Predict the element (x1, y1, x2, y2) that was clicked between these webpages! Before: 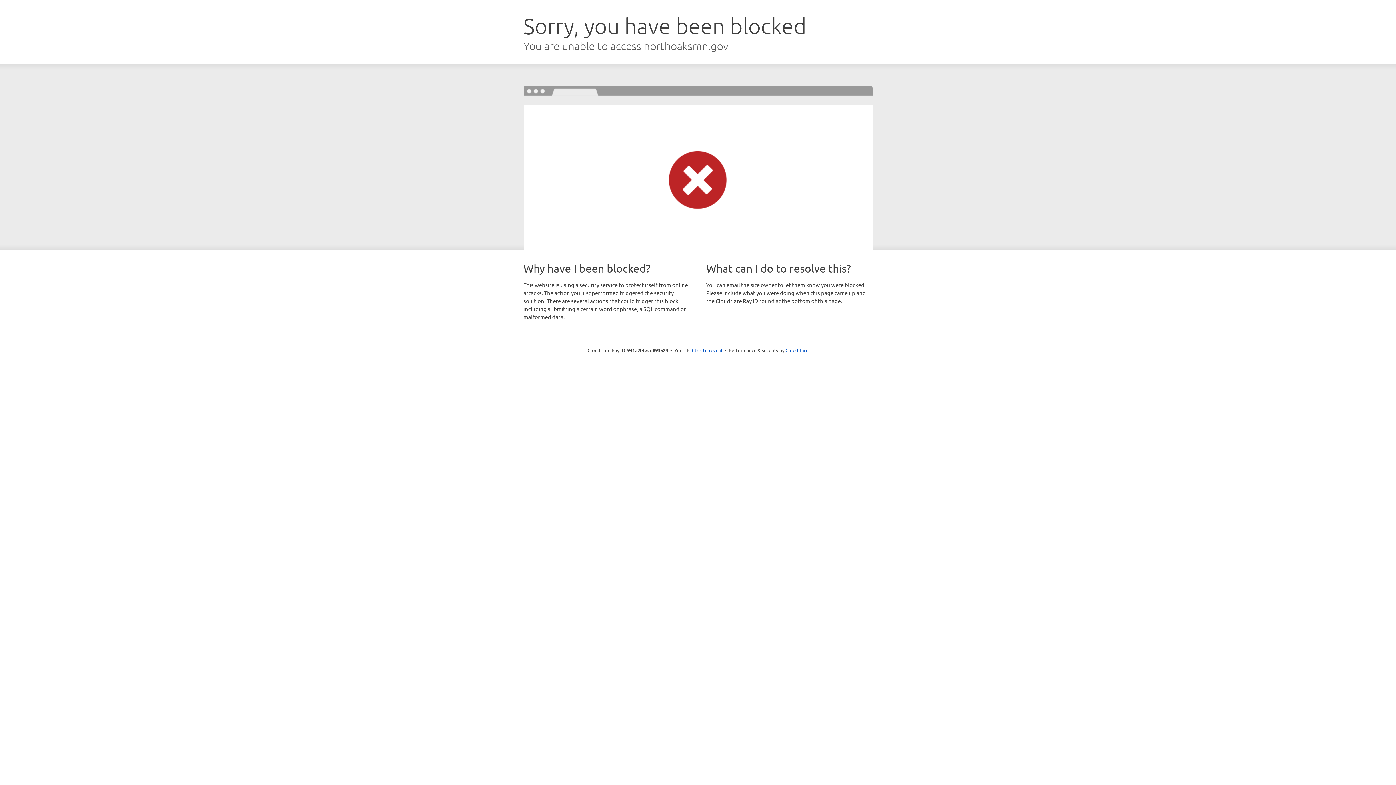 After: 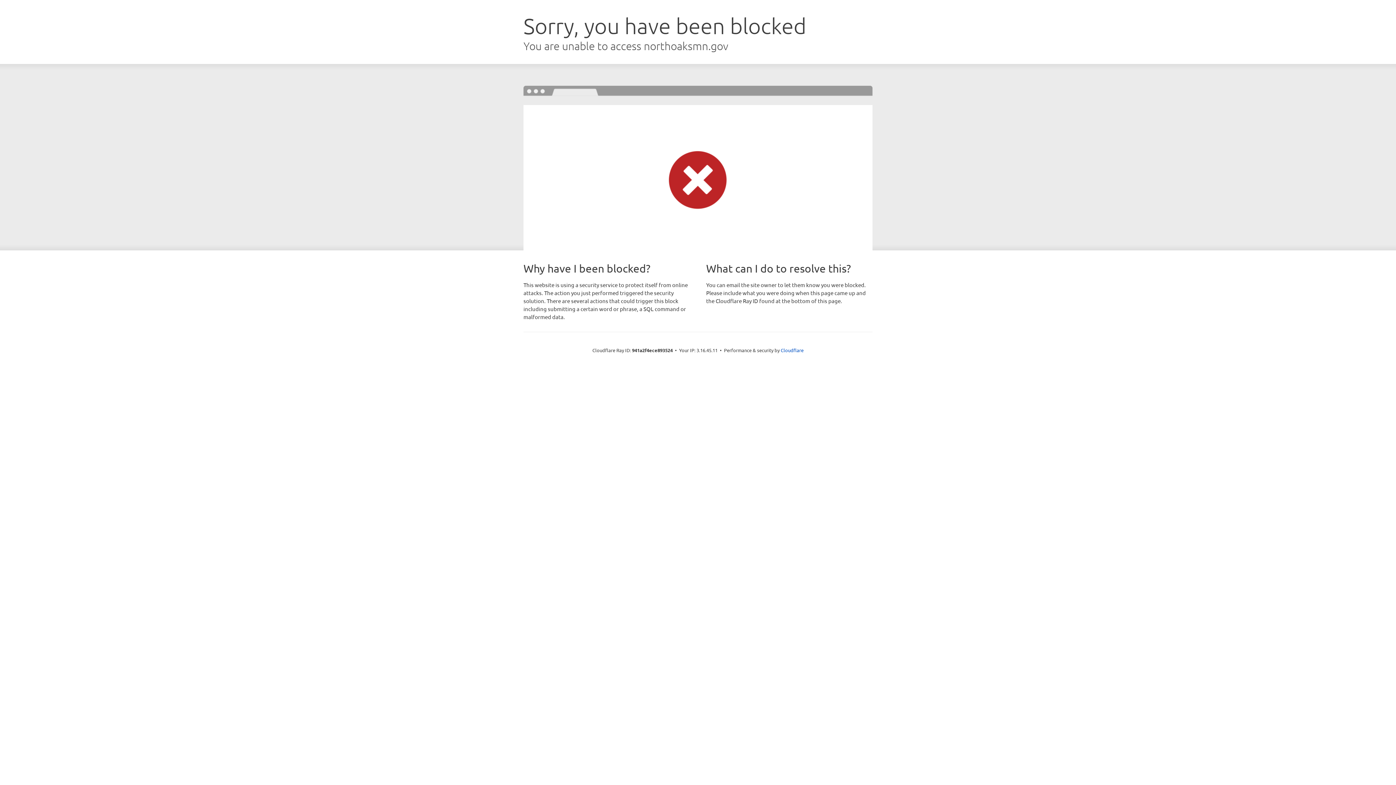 Action: label: Click to reveal bbox: (692, 346, 722, 353)